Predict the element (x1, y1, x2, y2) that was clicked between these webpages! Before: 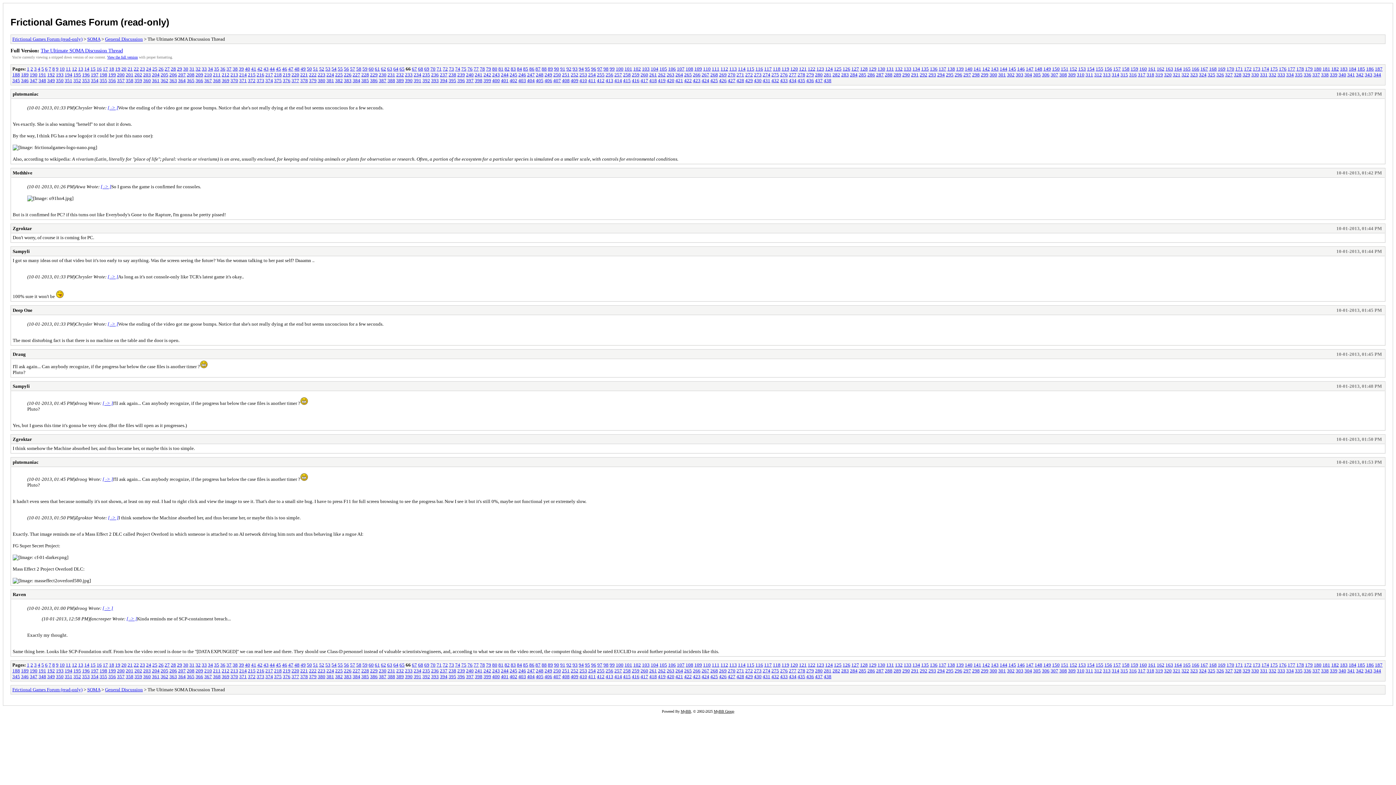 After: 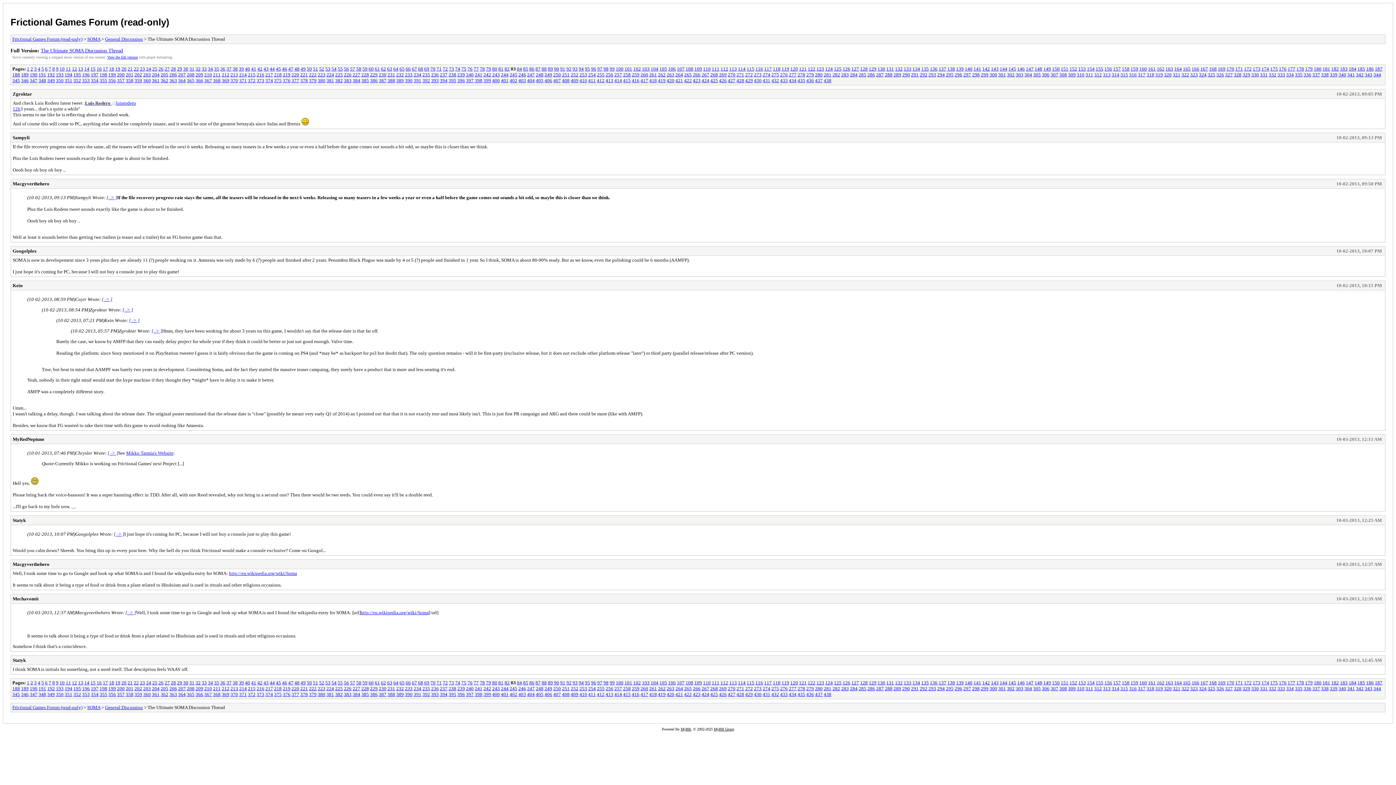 Action: label: 83 bbox: (510, 662, 516, 667)